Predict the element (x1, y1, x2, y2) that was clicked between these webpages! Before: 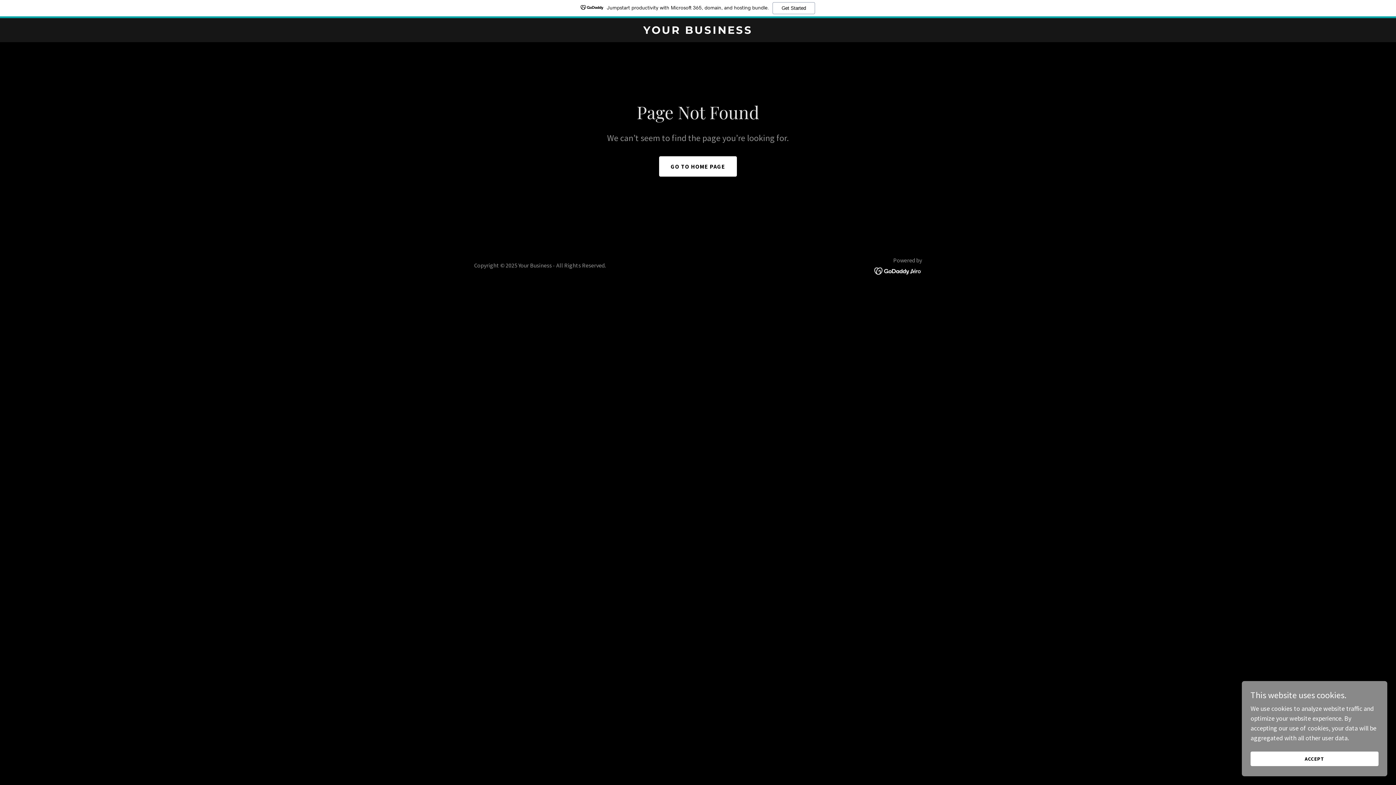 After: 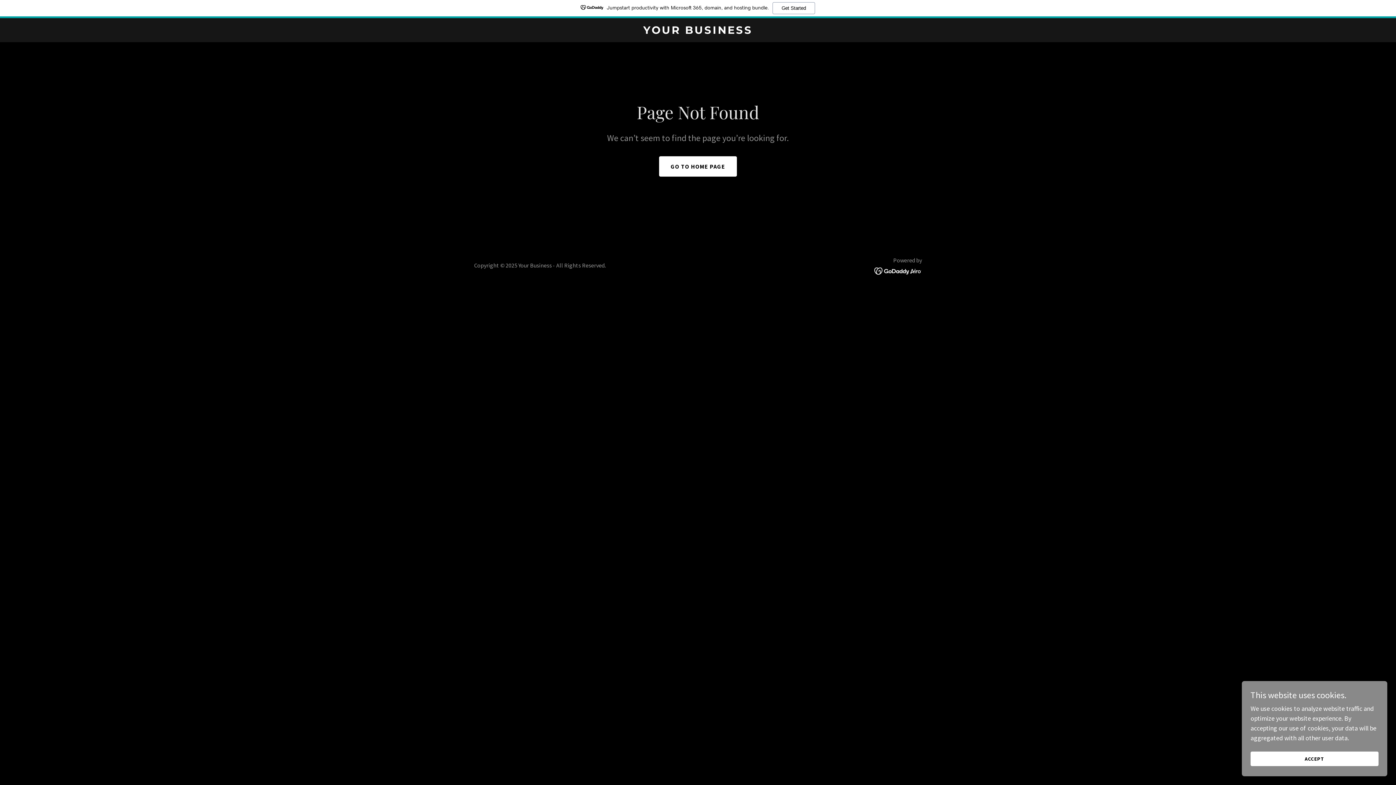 Action: label: Jumpstart productivity with Microsoft 365, domain, and hosting bundle.
Get Started bbox: (0, 0, 1396, 18)